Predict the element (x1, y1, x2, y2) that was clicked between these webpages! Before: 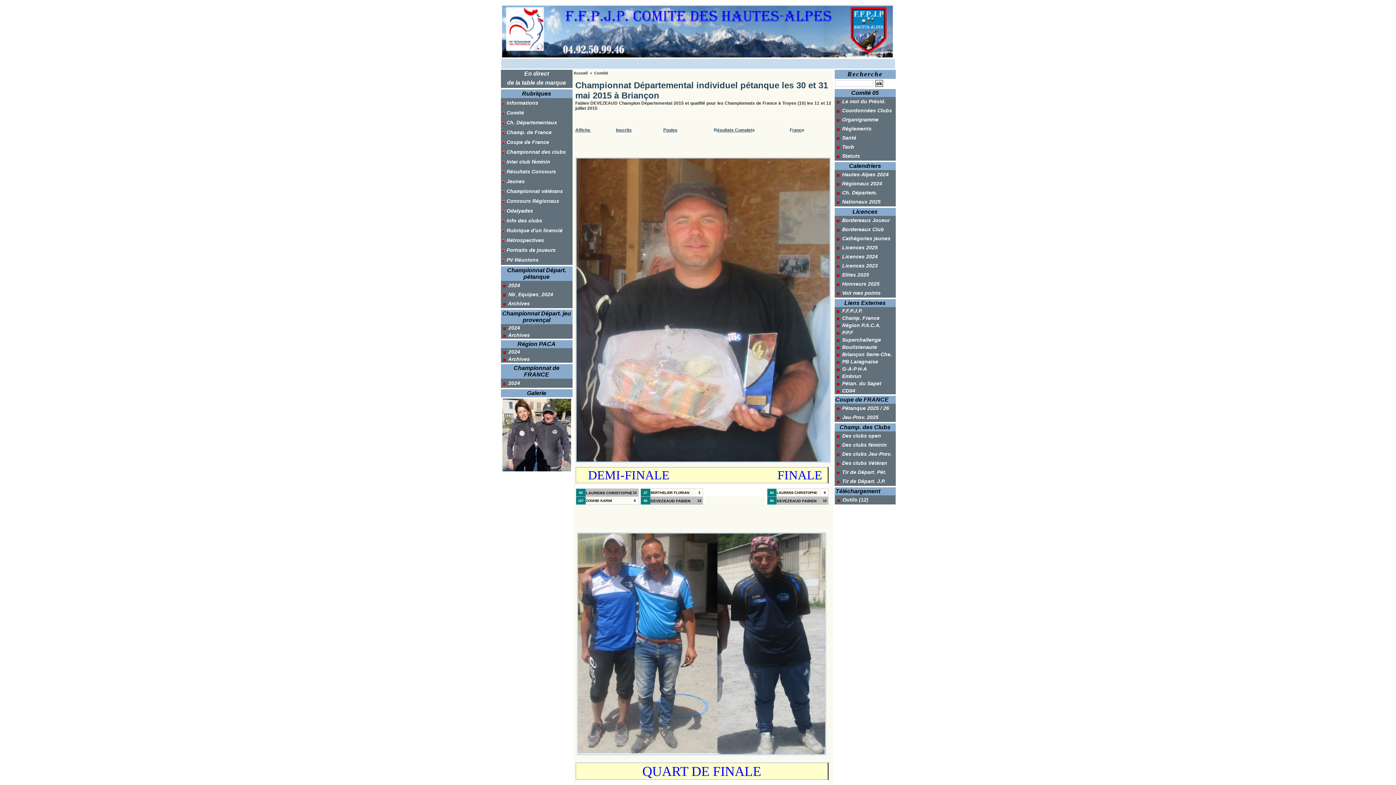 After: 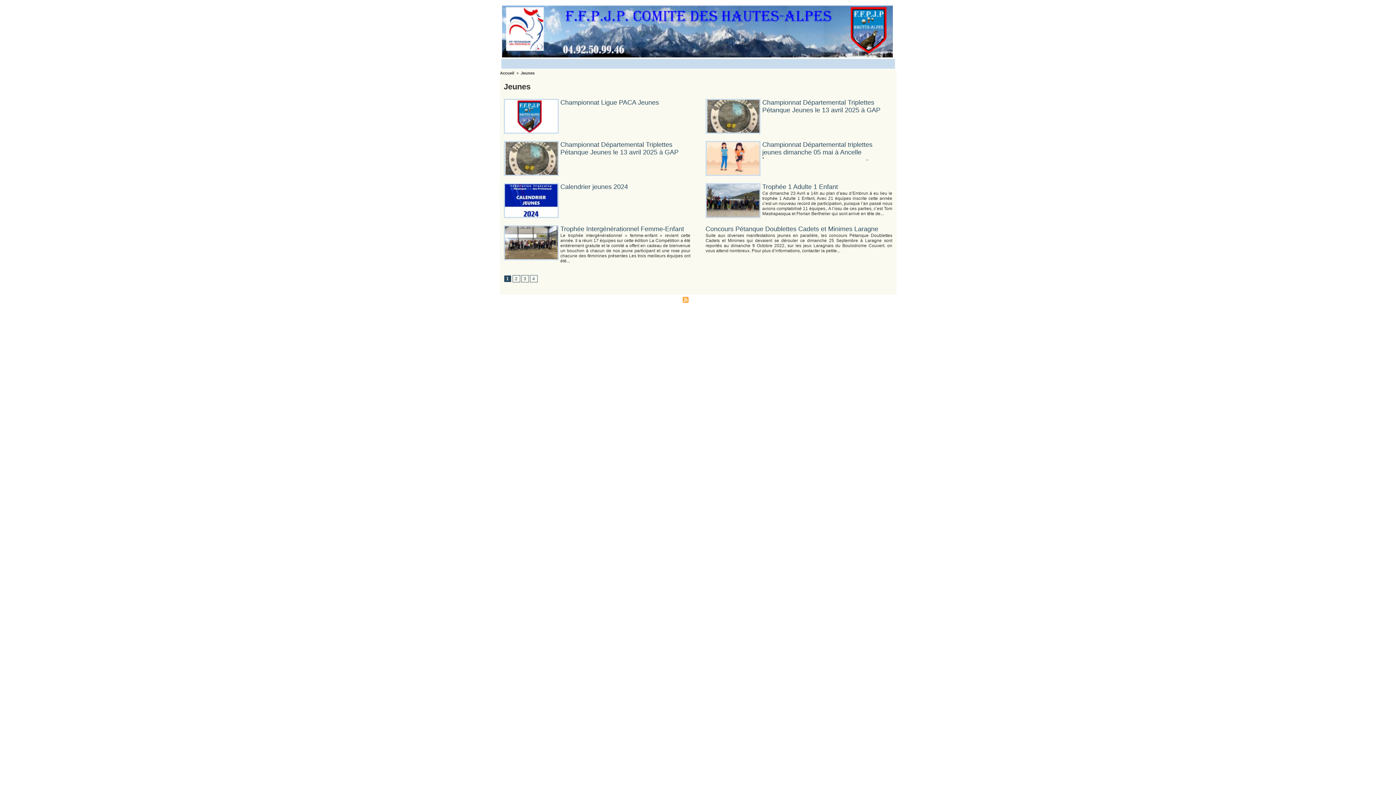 Action: bbox: (501, 177, 571, 185) label:  Jeunes